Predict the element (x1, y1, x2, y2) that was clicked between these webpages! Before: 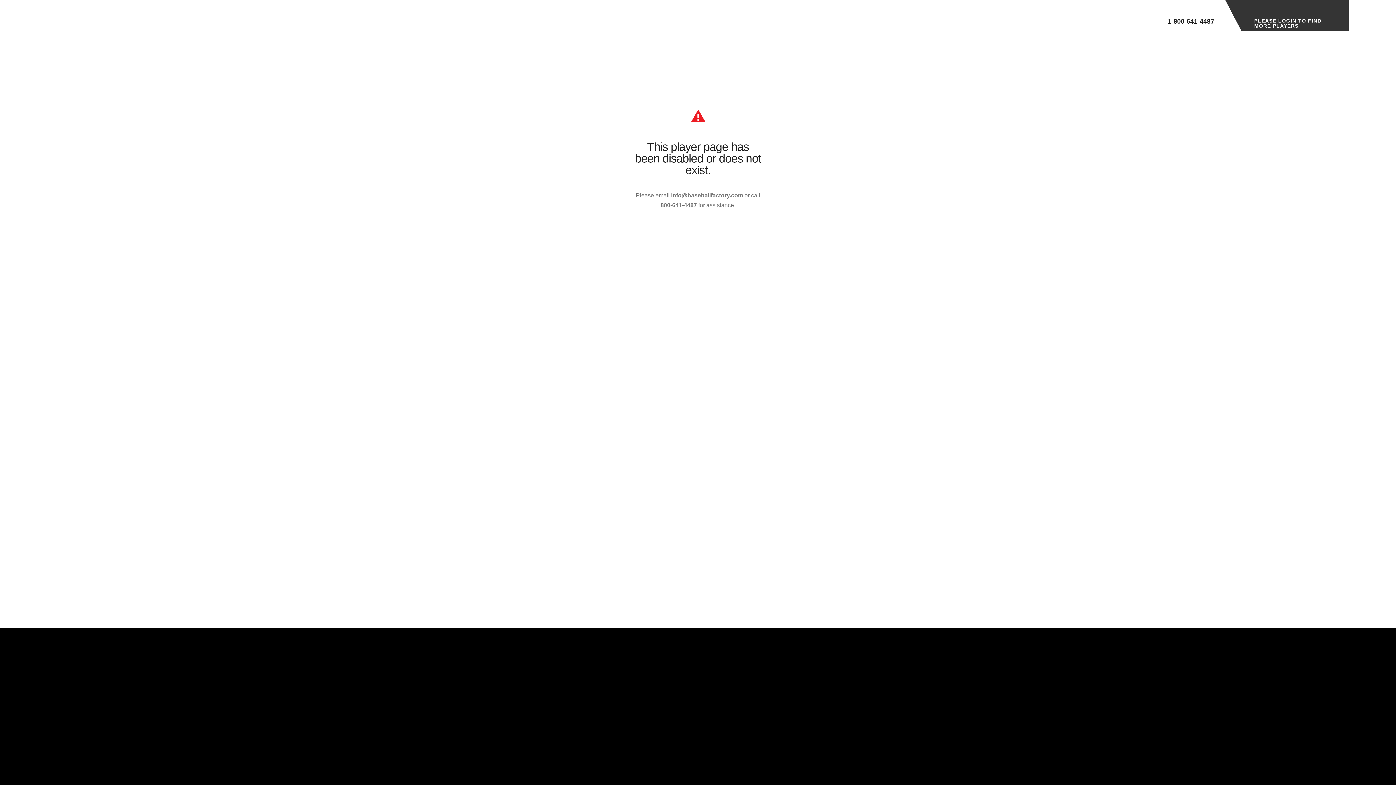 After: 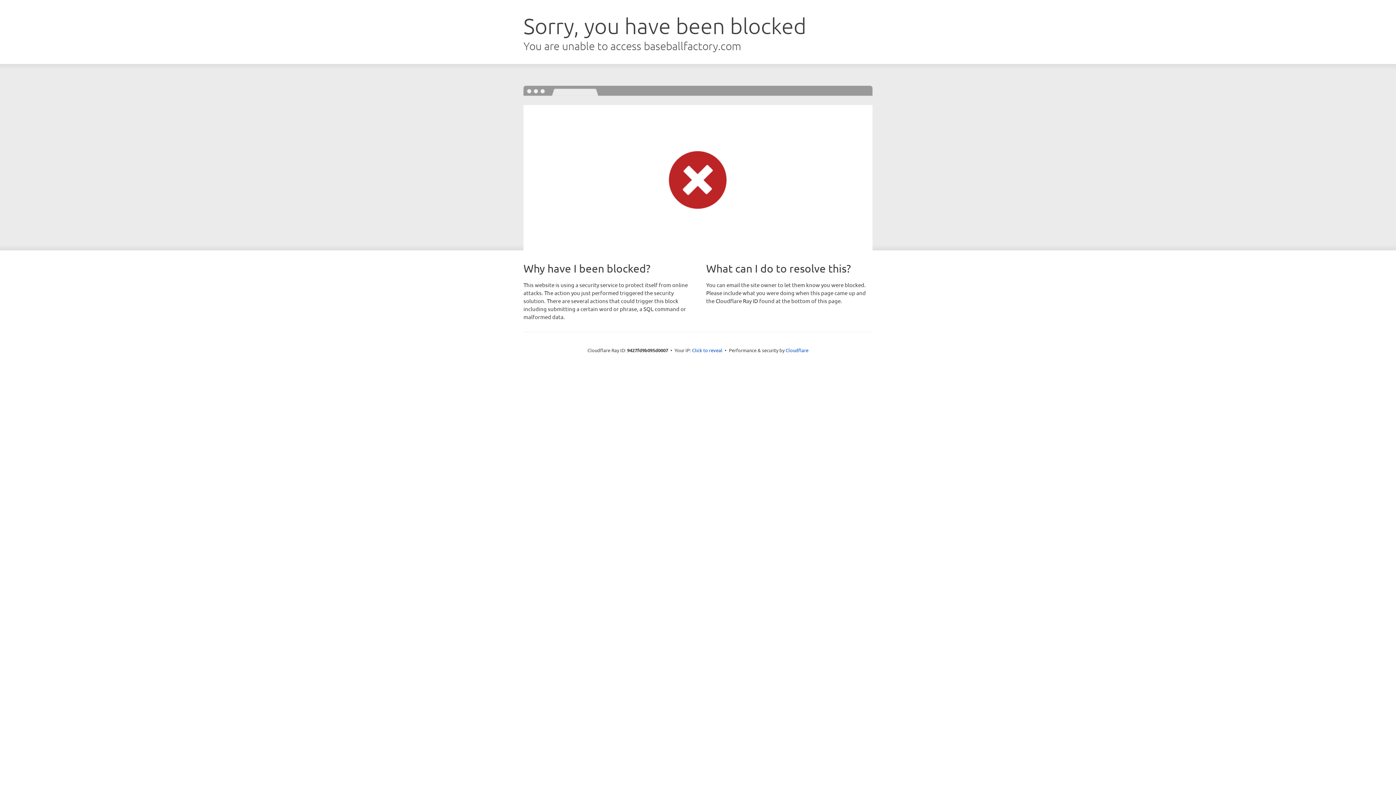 Action: label: PLEASE LOGIN TO FIND MORE PLAYERS bbox: (1225, 0, 1349, 30)